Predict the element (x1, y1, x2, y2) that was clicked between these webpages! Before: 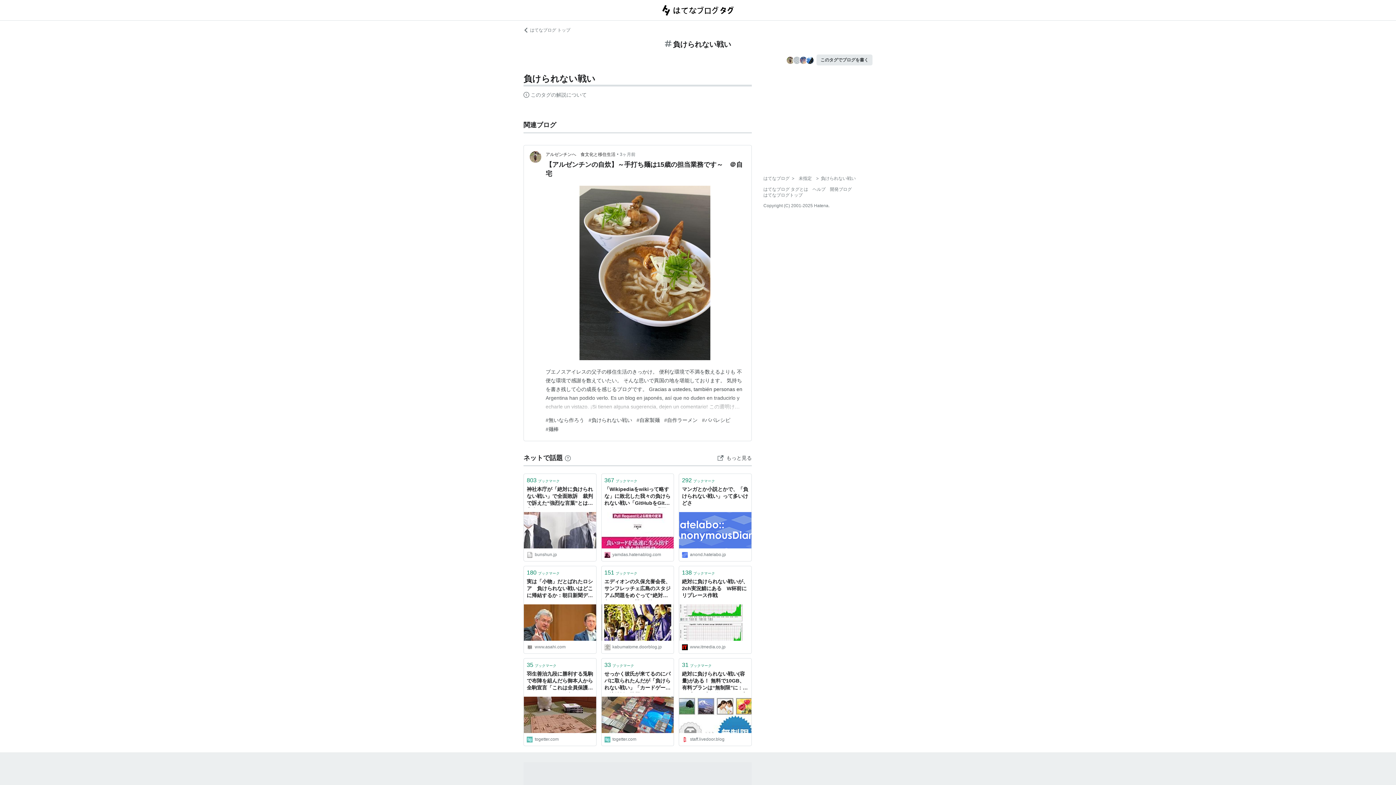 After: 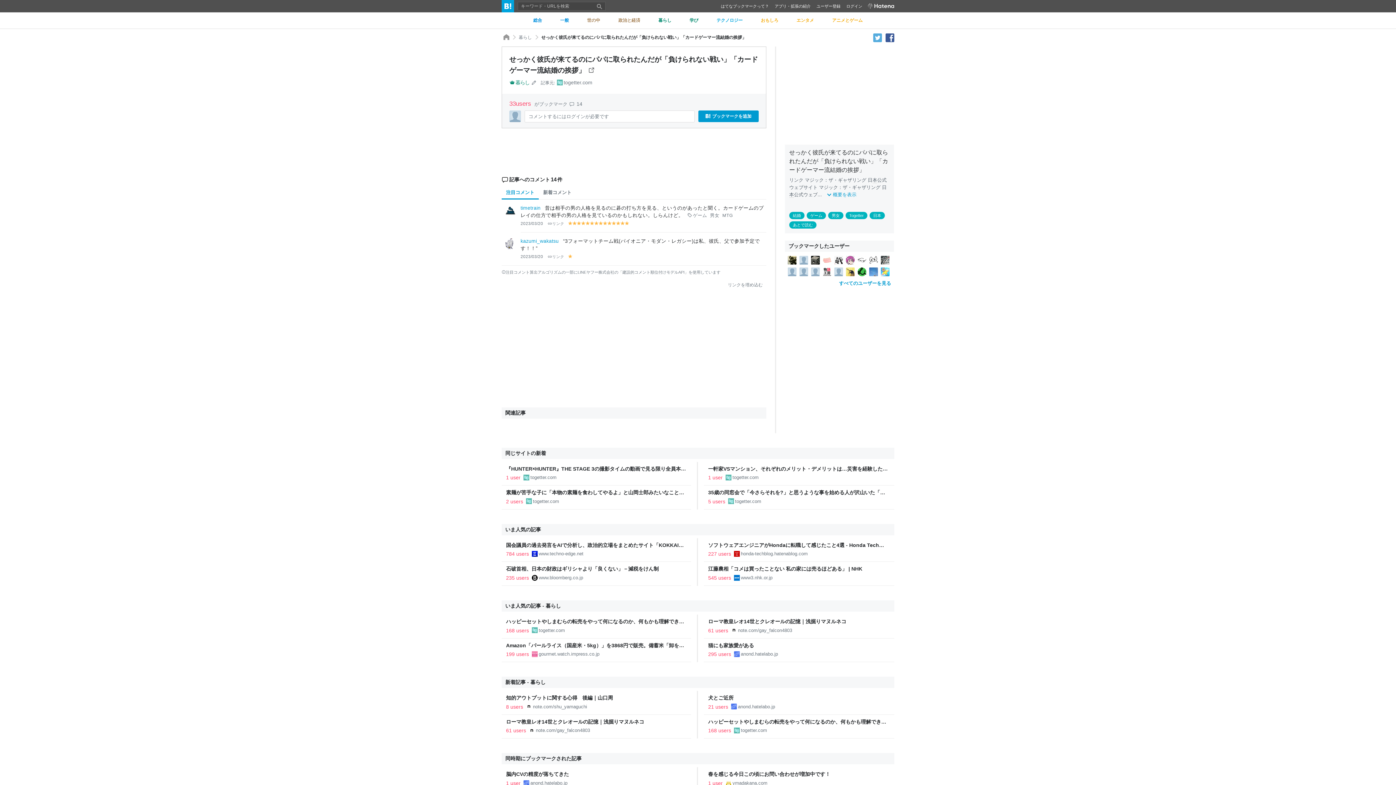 Action: label: 33ブックマーク bbox: (601, 658, 673, 670)